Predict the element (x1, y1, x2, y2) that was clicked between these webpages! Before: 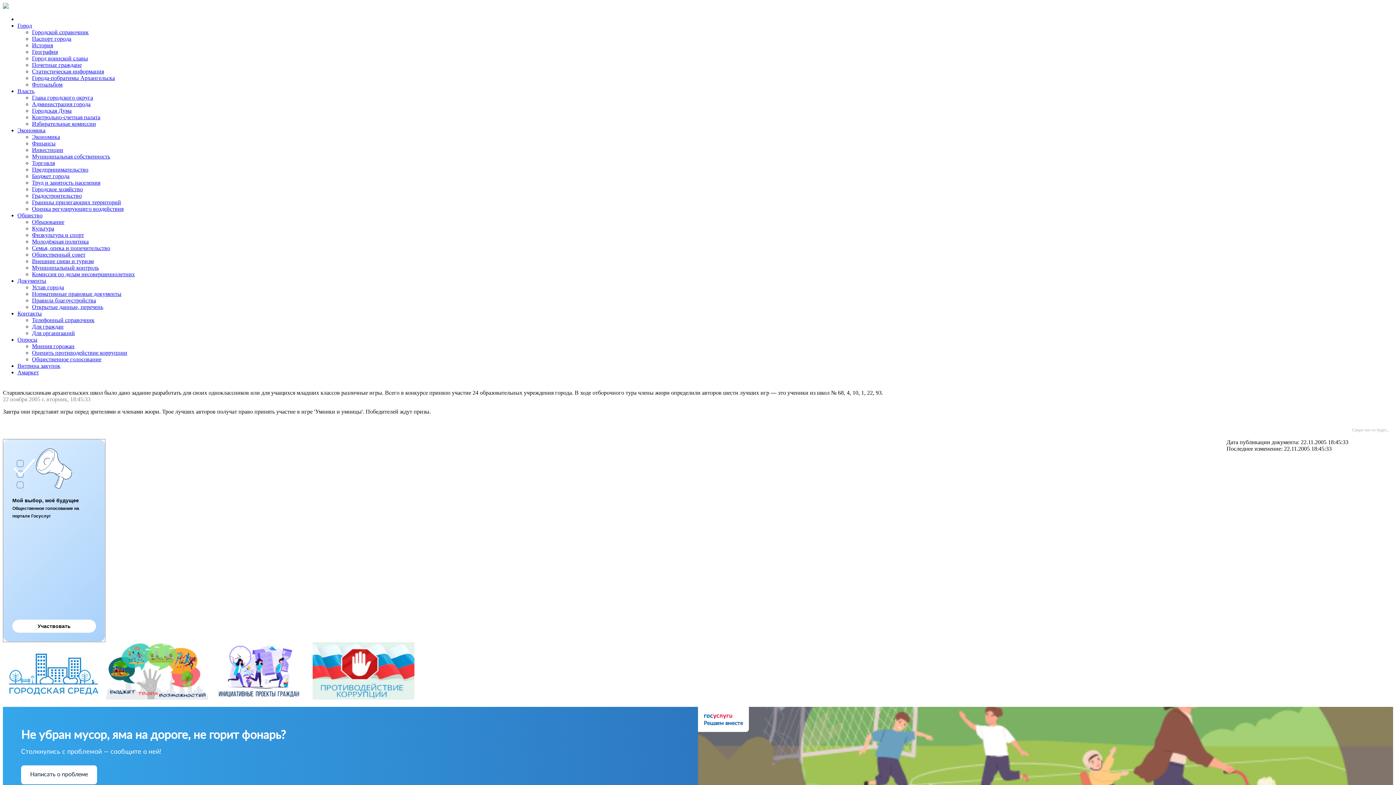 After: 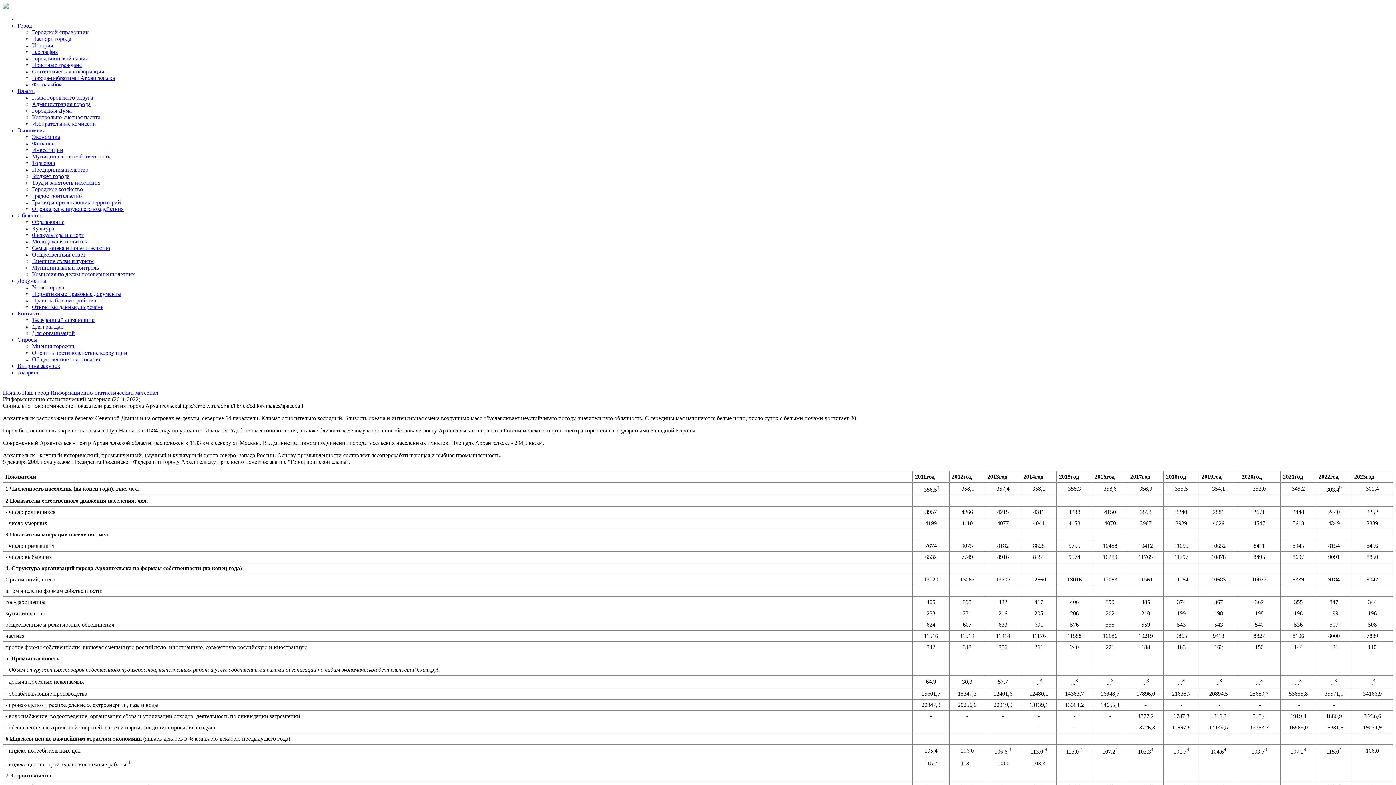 Action: bbox: (32, 68, 104, 74) label: Статистическая информация